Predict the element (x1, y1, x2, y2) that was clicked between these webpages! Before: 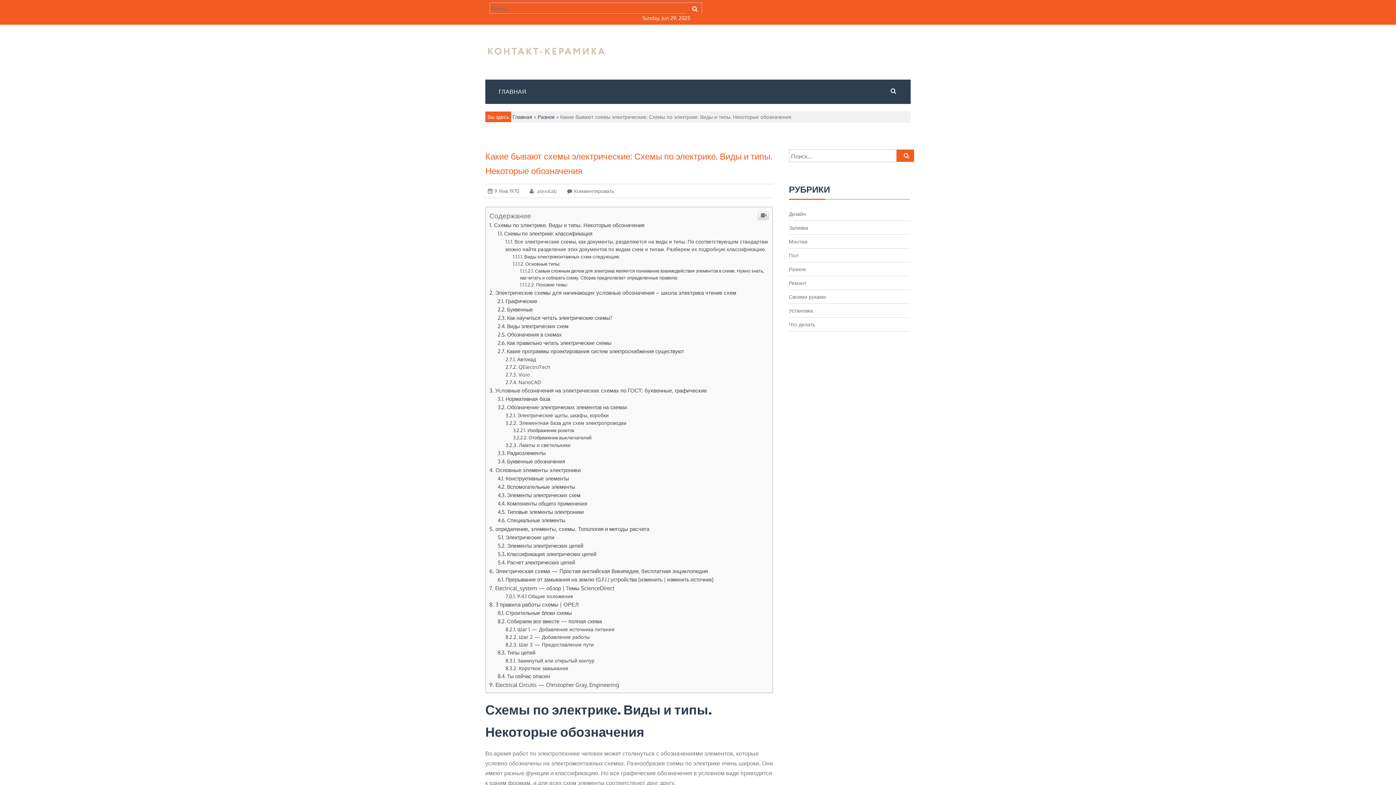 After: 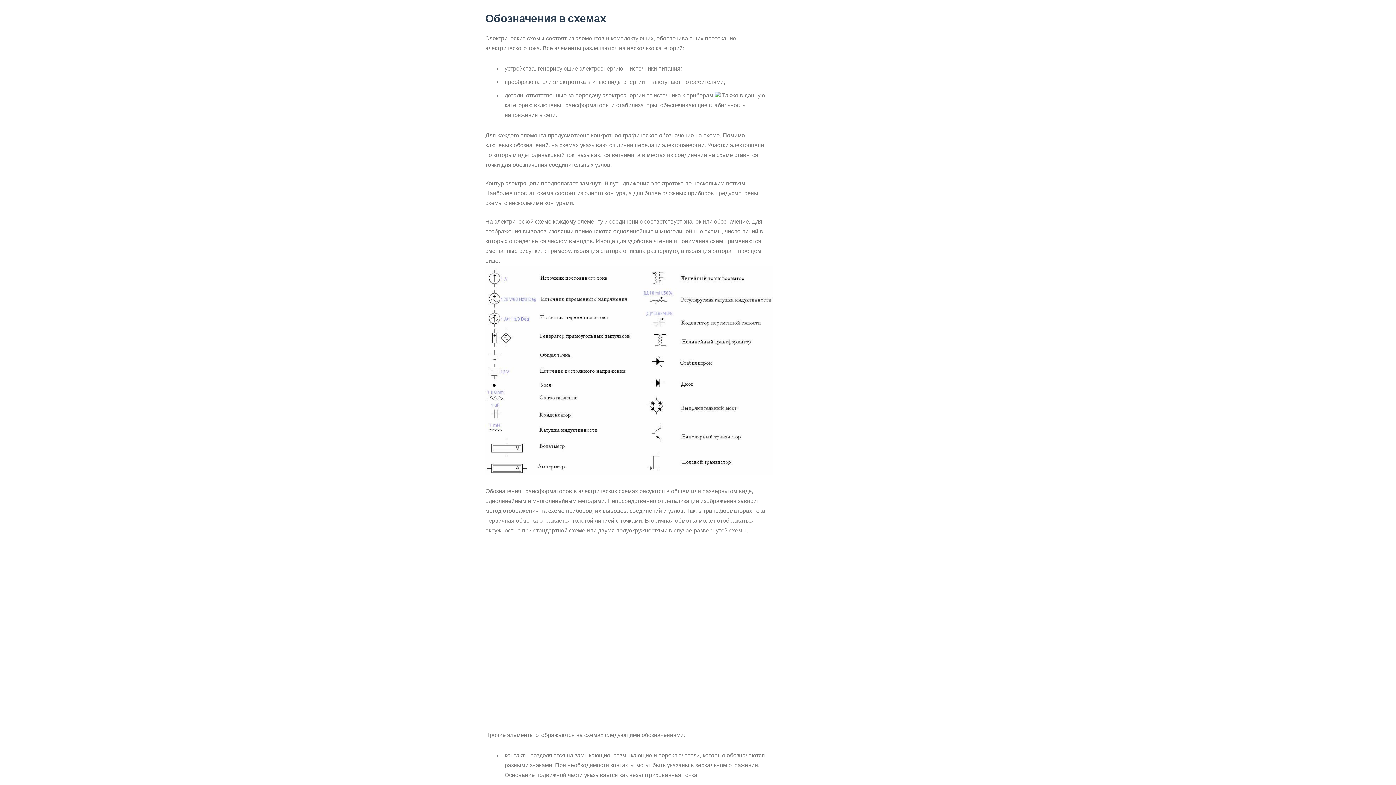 Action: bbox: (497, 732, 561, 739) label: Обозначения в схемах